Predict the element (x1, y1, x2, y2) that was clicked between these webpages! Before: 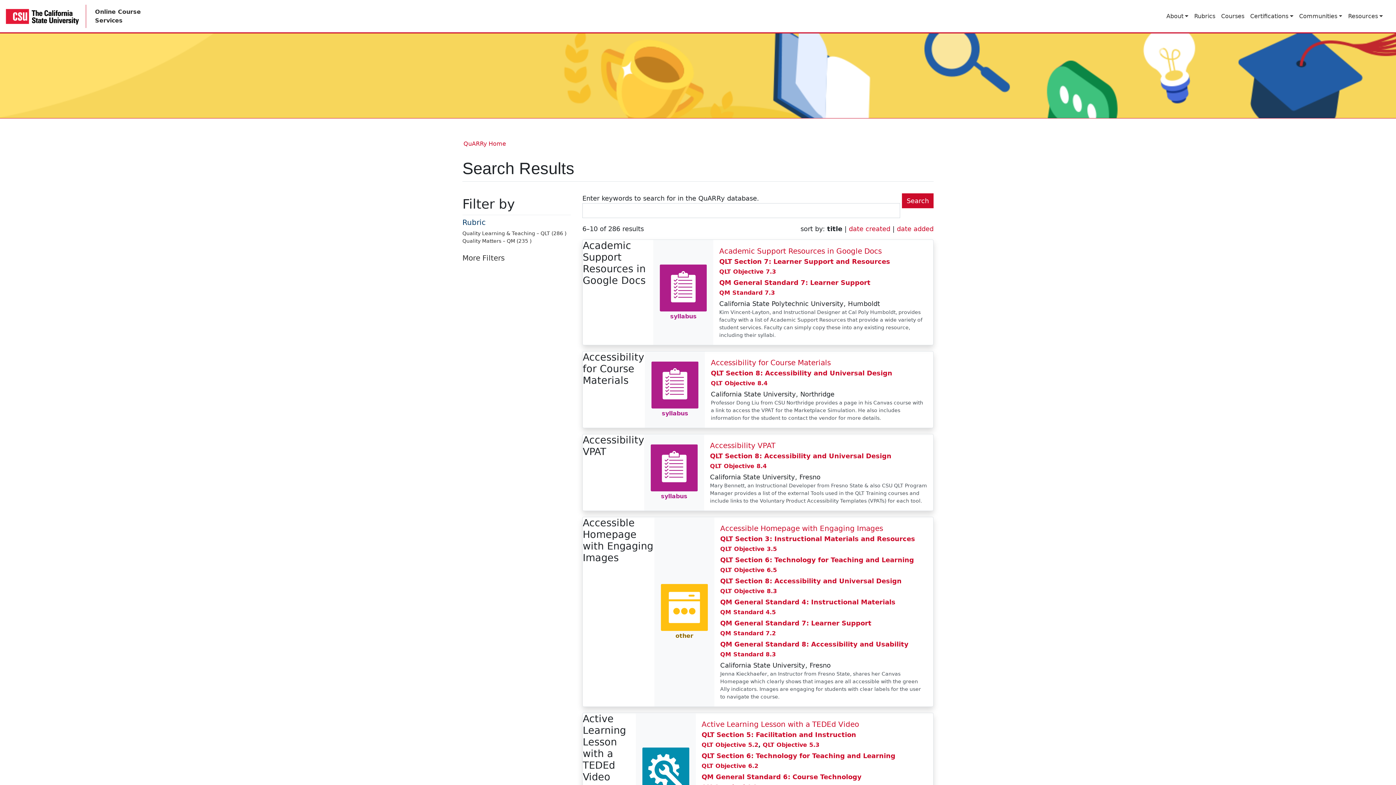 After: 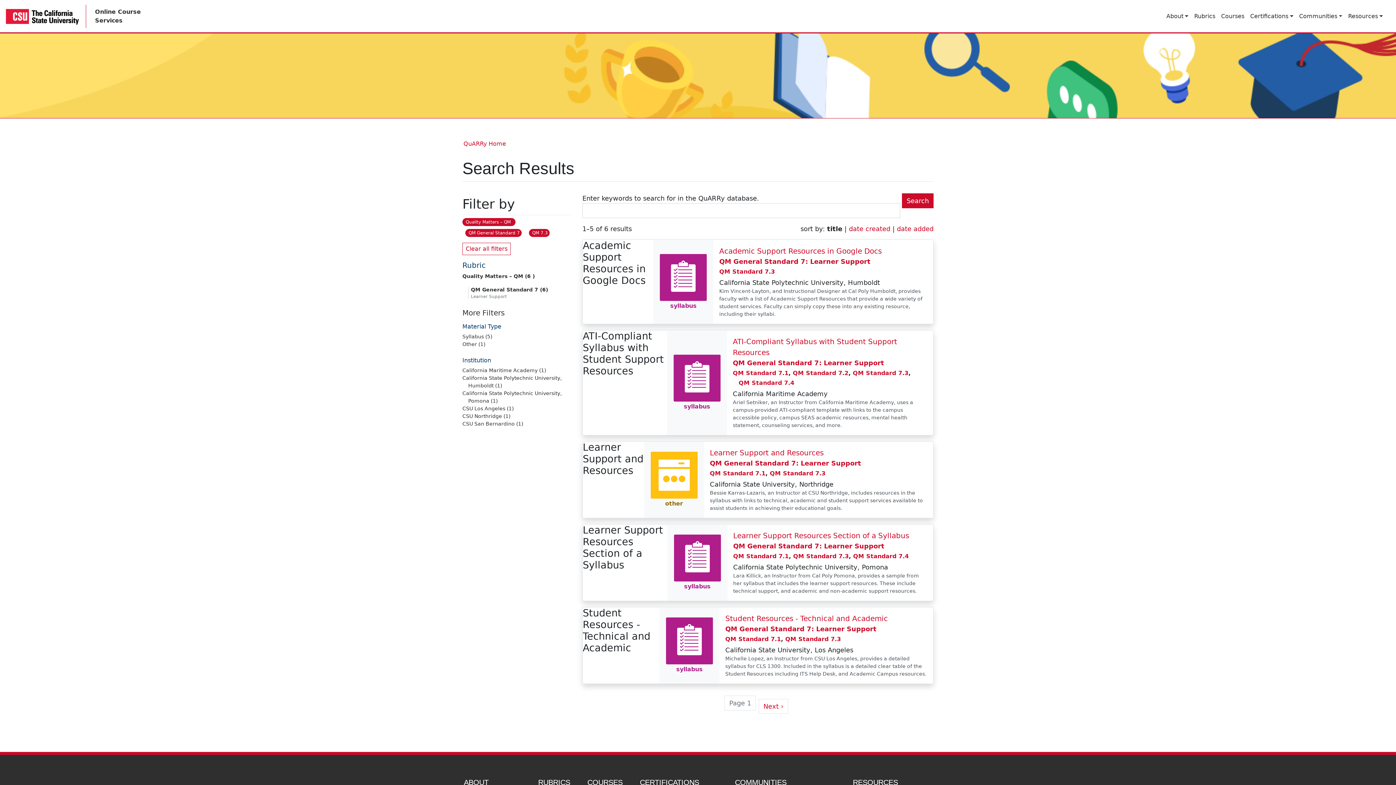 Action: label: QM Standard 7.3 bbox: (719, 289, 775, 296)